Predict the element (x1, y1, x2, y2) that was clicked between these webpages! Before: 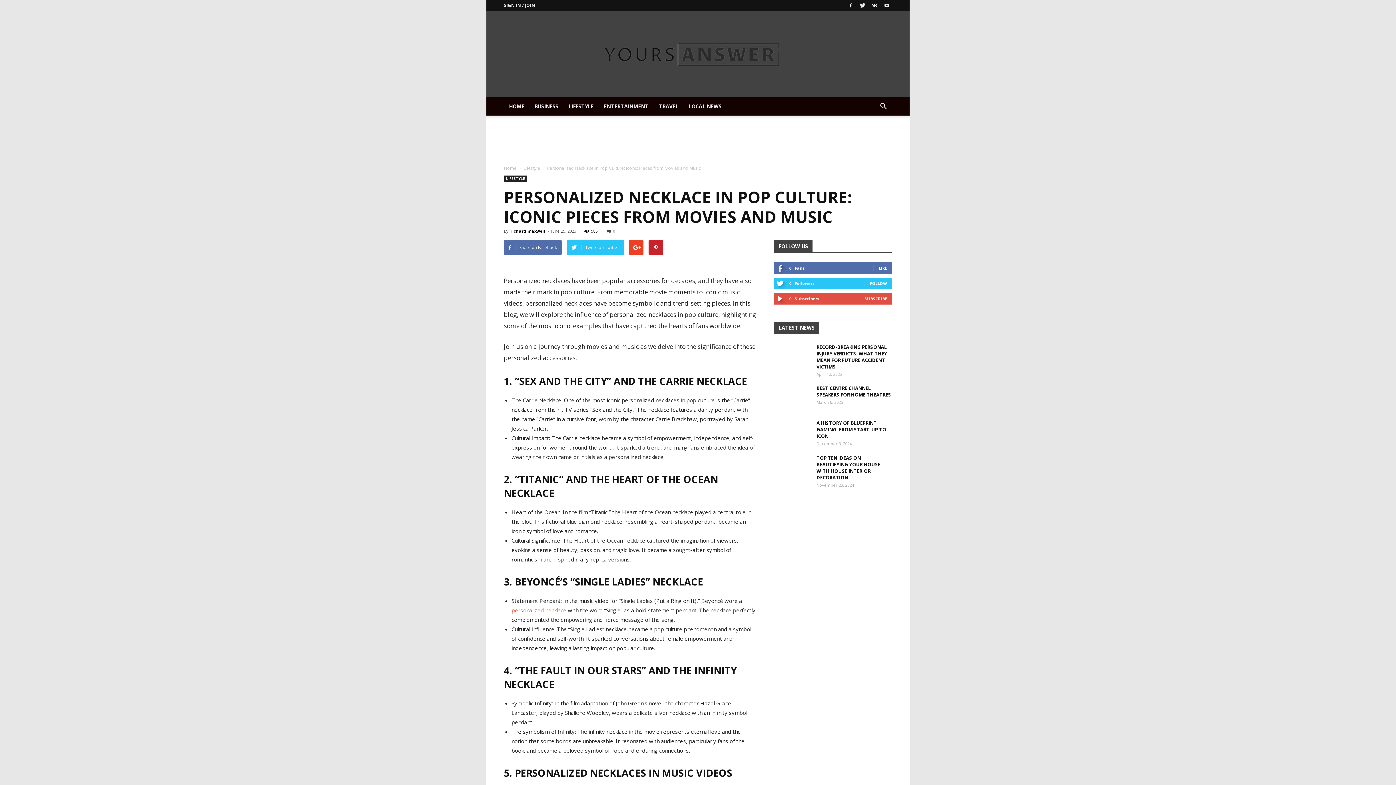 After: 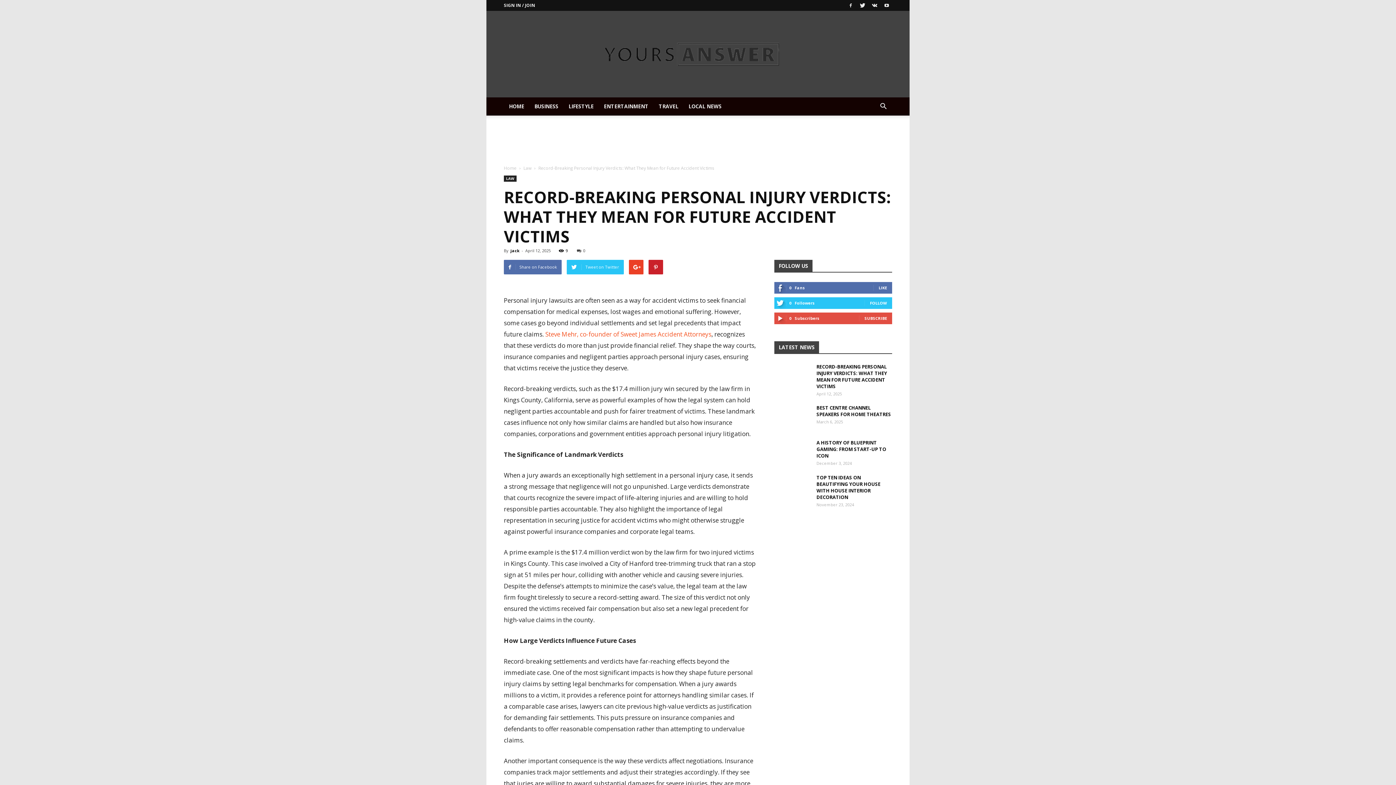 Action: bbox: (774, 344, 810, 369)